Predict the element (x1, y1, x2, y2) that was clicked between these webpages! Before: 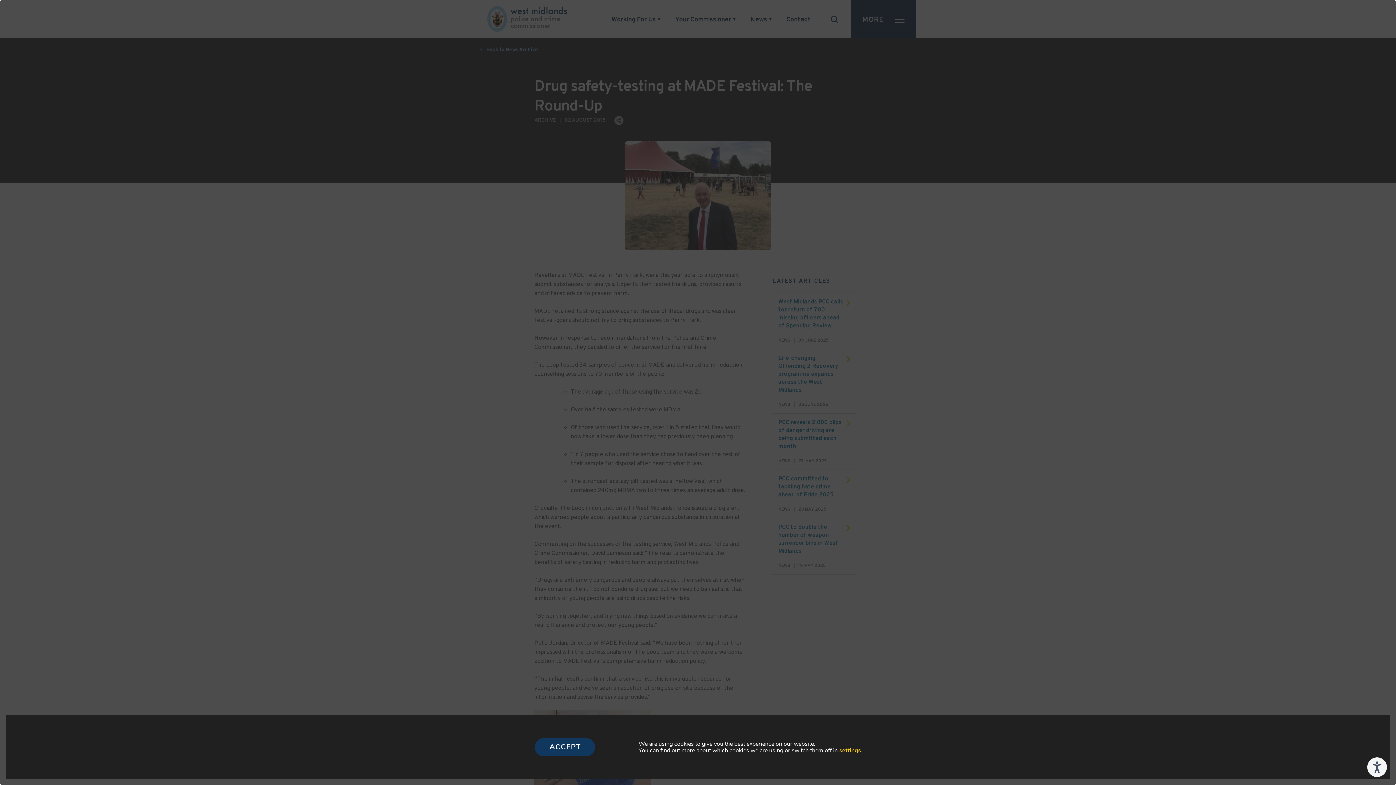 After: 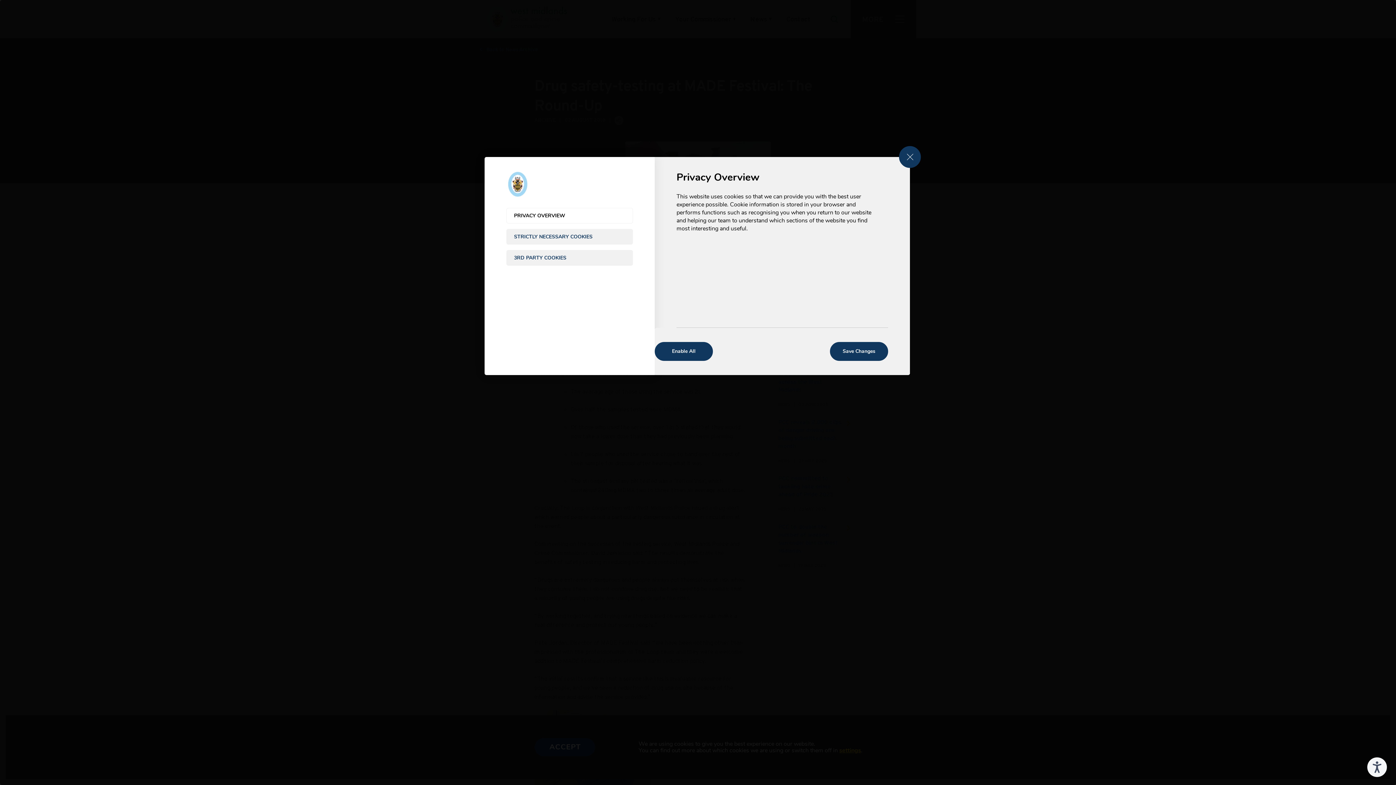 Action: bbox: (839, 747, 861, 754) label: settings